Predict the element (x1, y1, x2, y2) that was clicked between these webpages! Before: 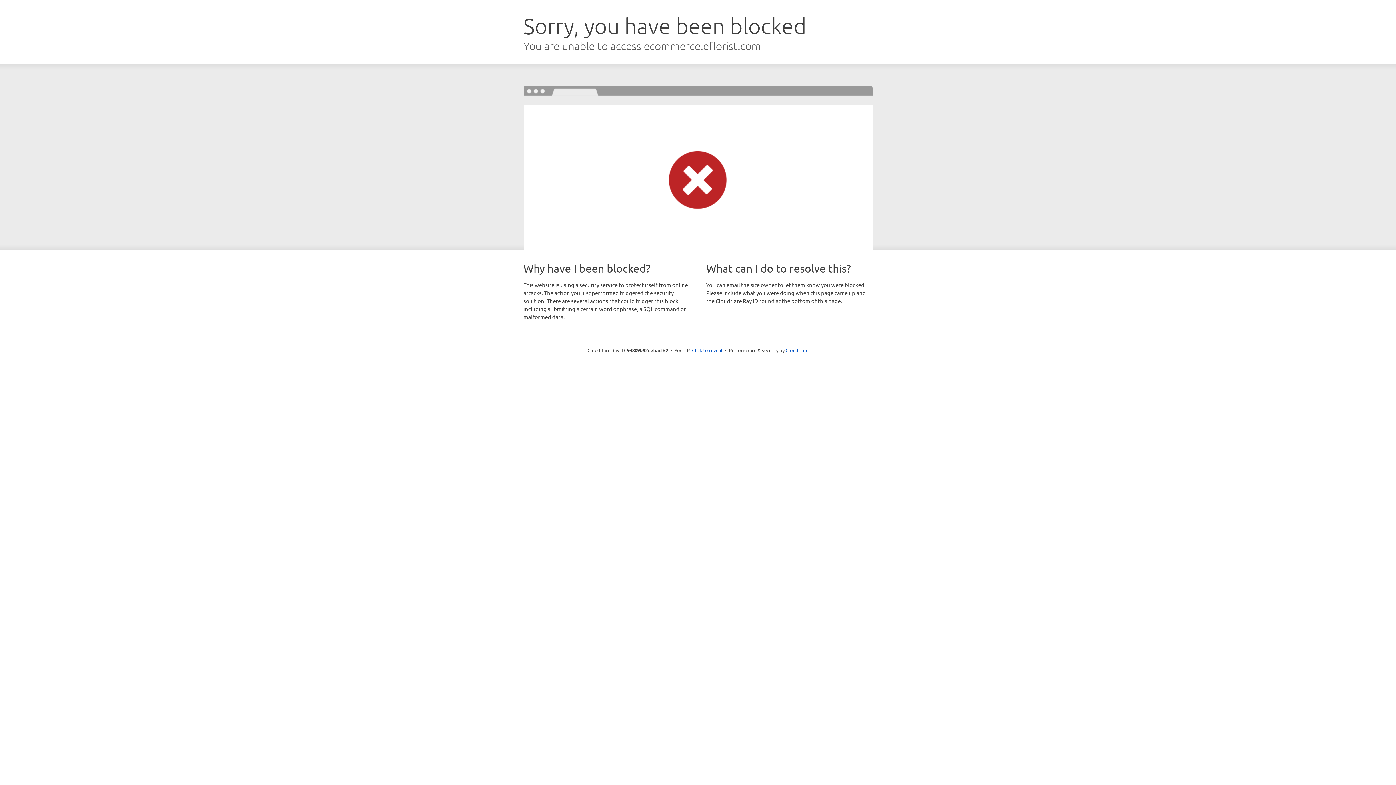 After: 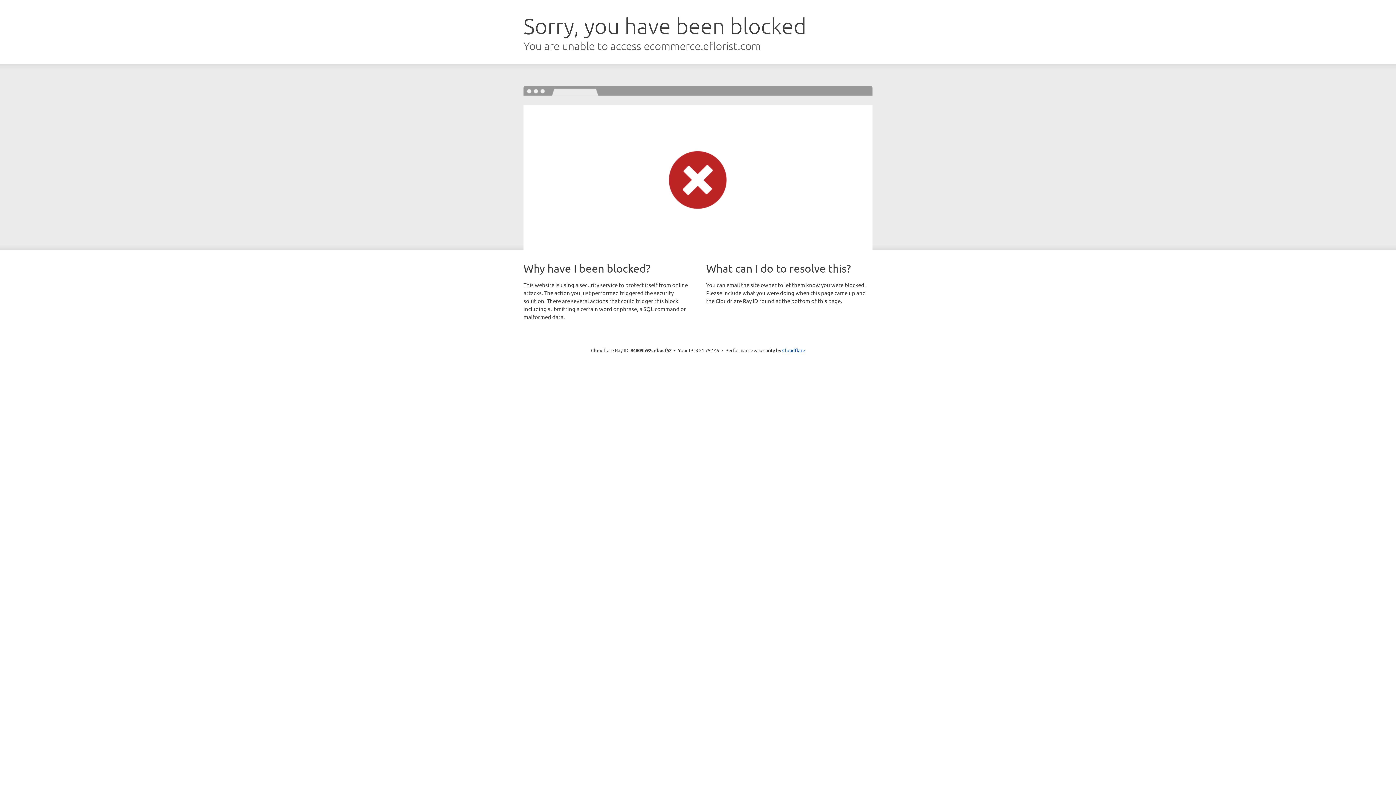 Action: bbox: (692, 346, 722, 353) label: Click to reveal